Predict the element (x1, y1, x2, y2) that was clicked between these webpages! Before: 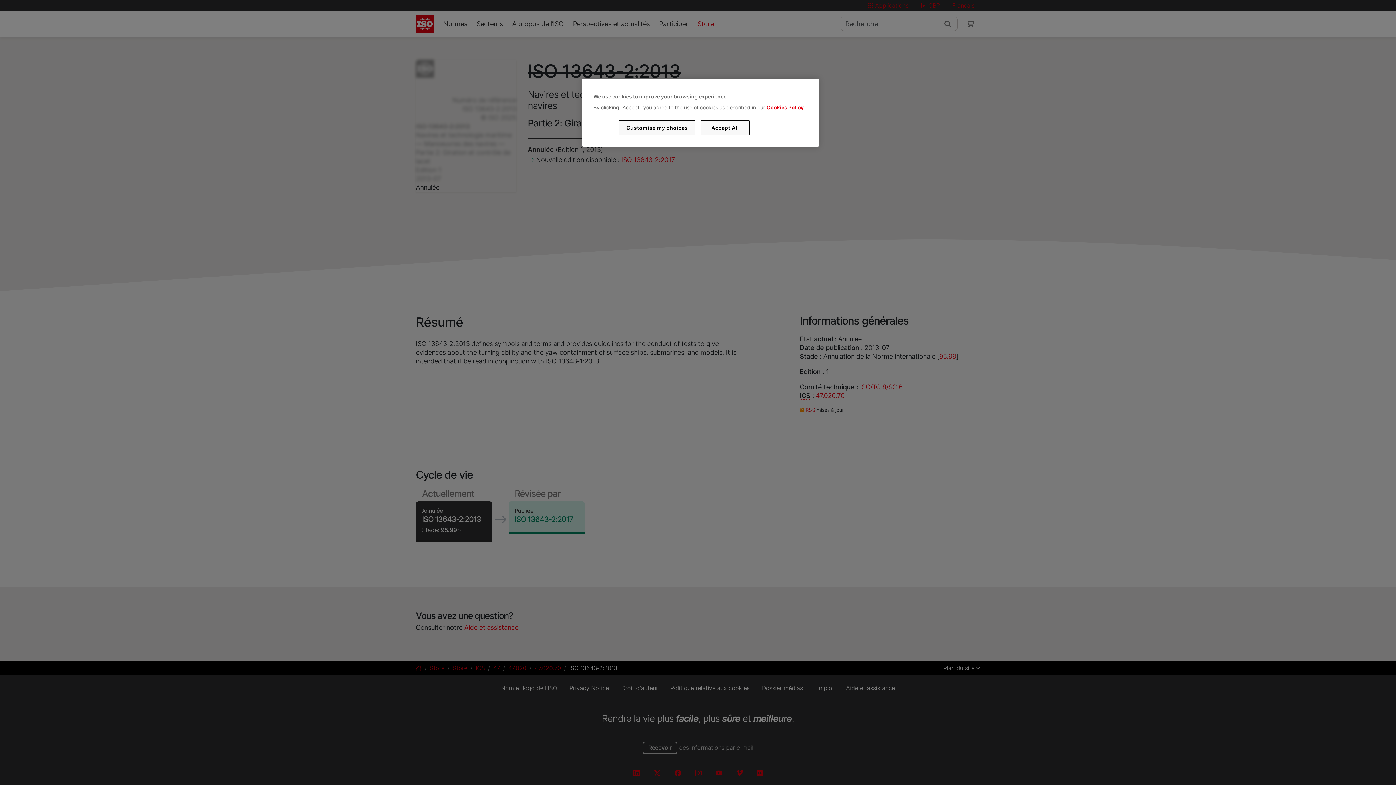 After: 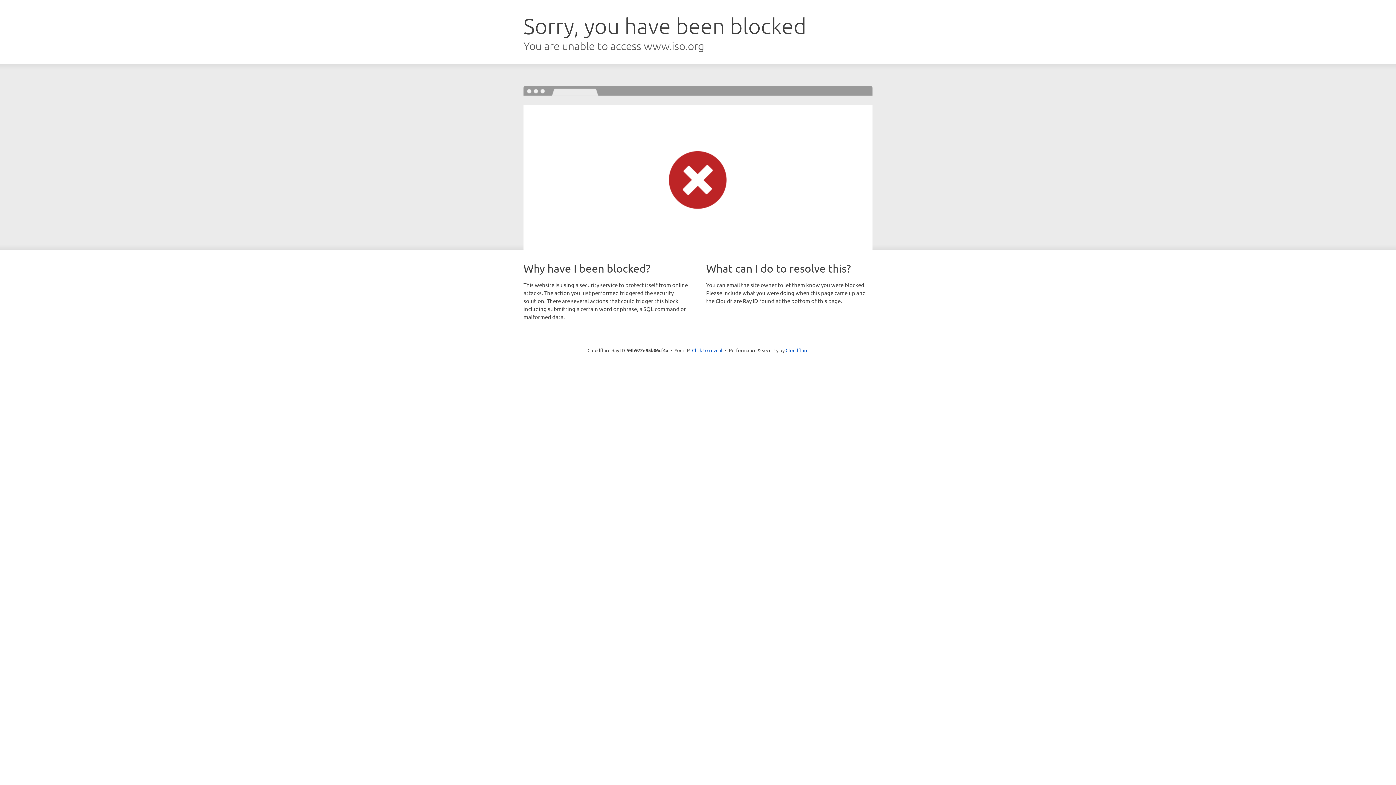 Action: label: Cookies Policy bbox: (766, 104, 803, 110)